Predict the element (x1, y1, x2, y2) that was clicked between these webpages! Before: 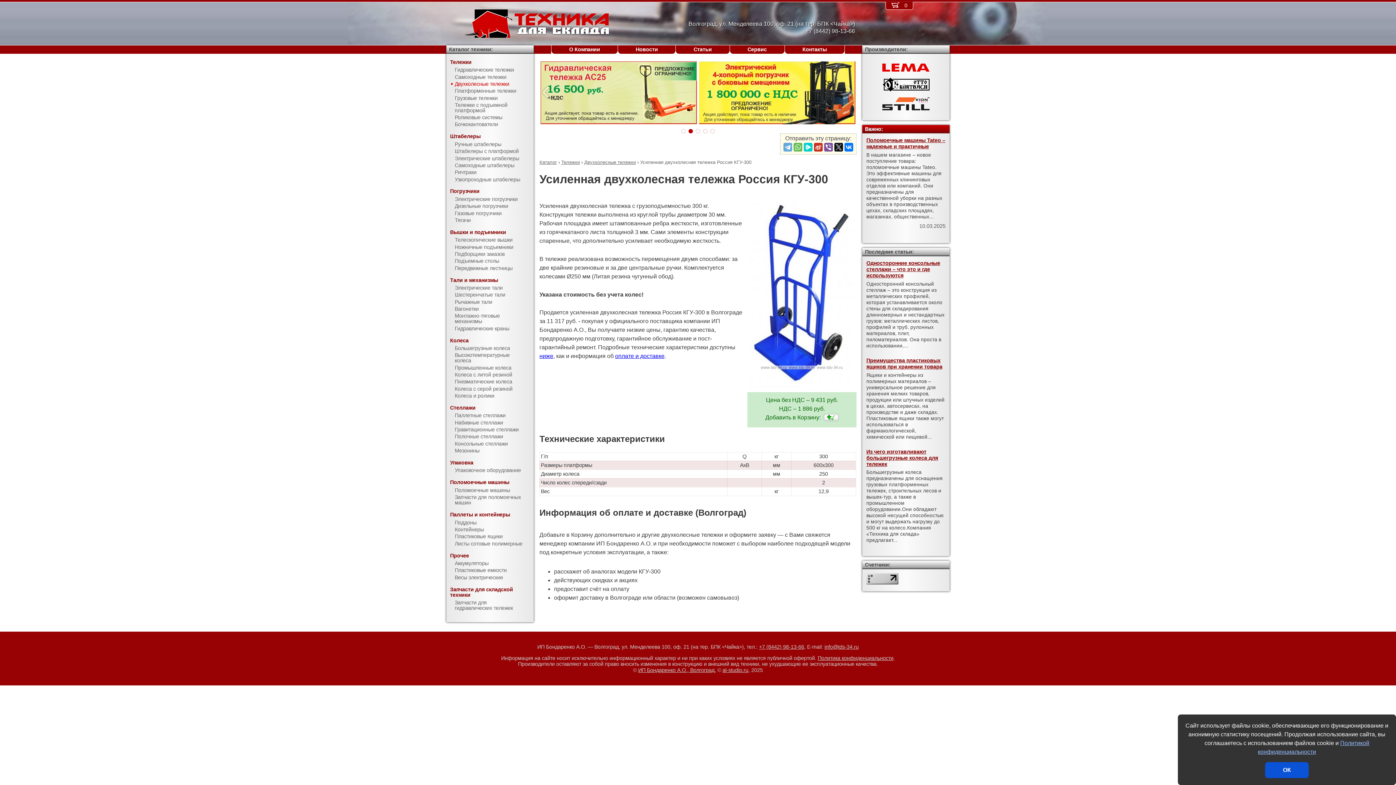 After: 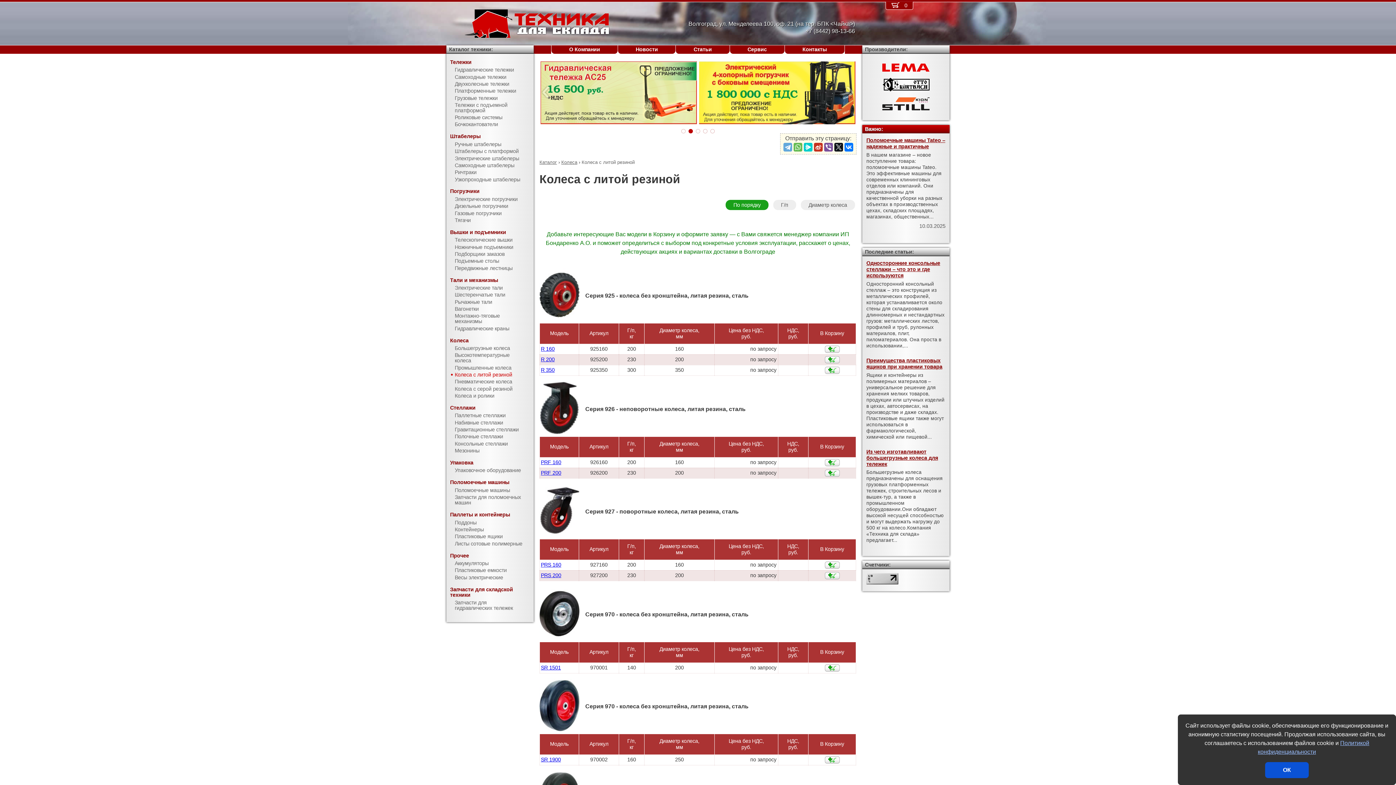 Action: bbox: (446, 371, 533, 378) label: Колеса с литой резиной